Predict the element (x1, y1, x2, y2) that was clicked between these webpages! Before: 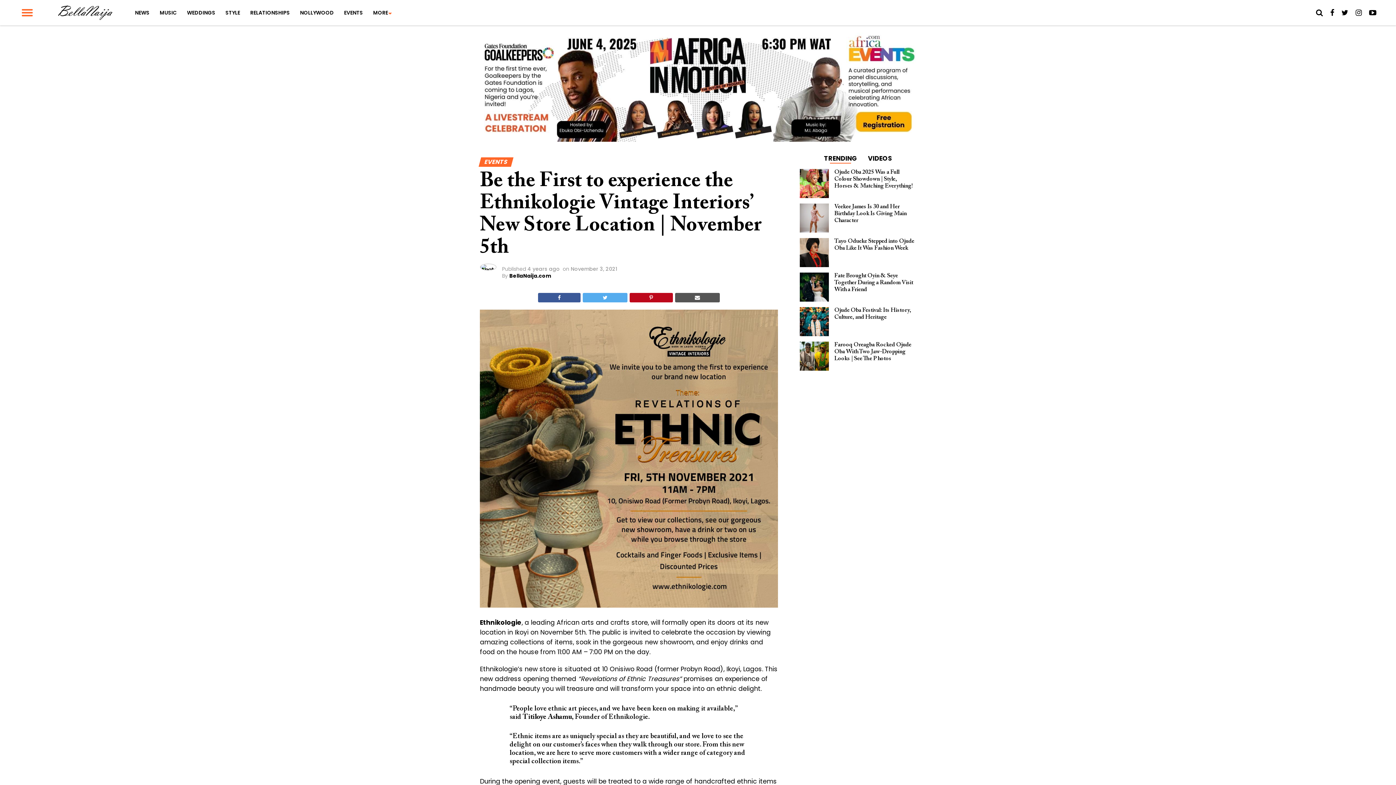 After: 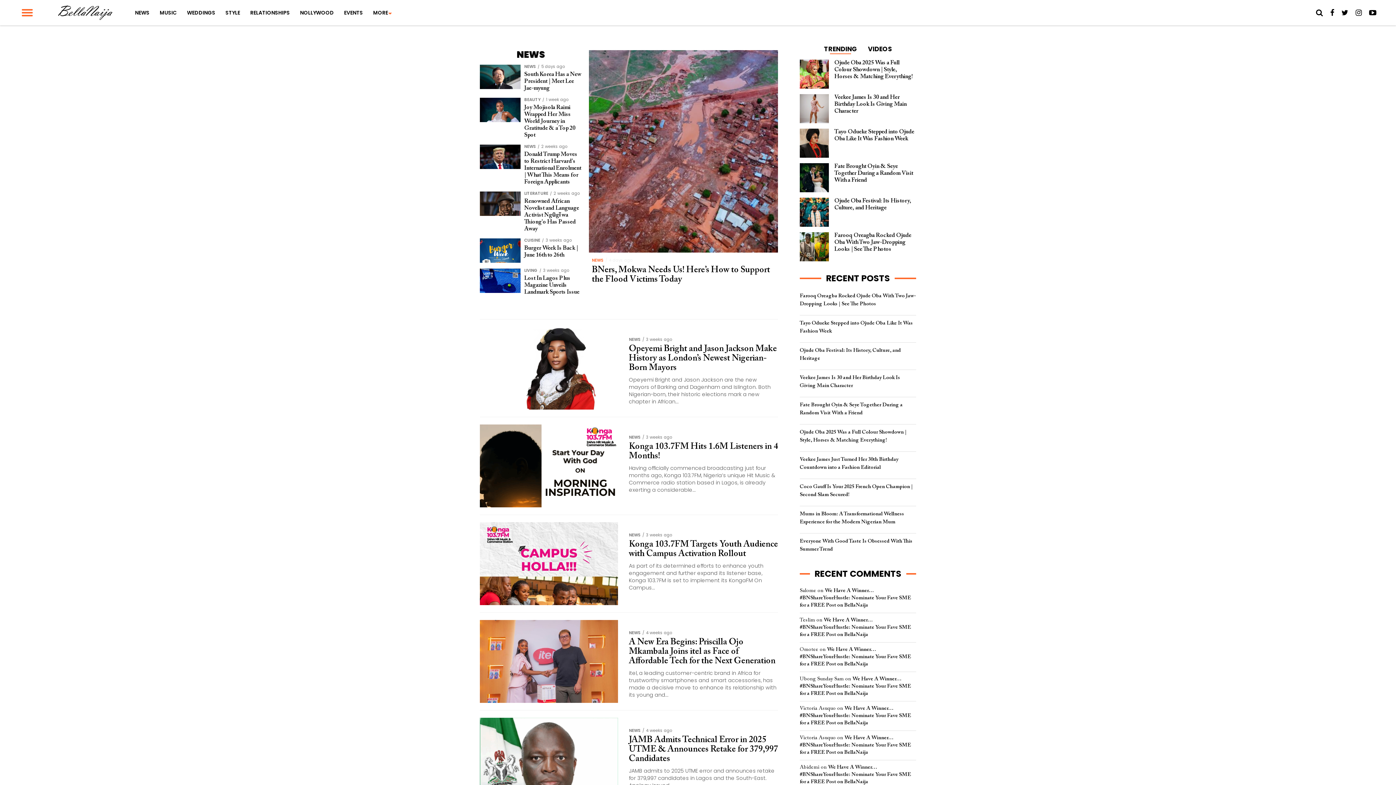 Action: bbox: (130, 0, 153, 25) label: NEWS